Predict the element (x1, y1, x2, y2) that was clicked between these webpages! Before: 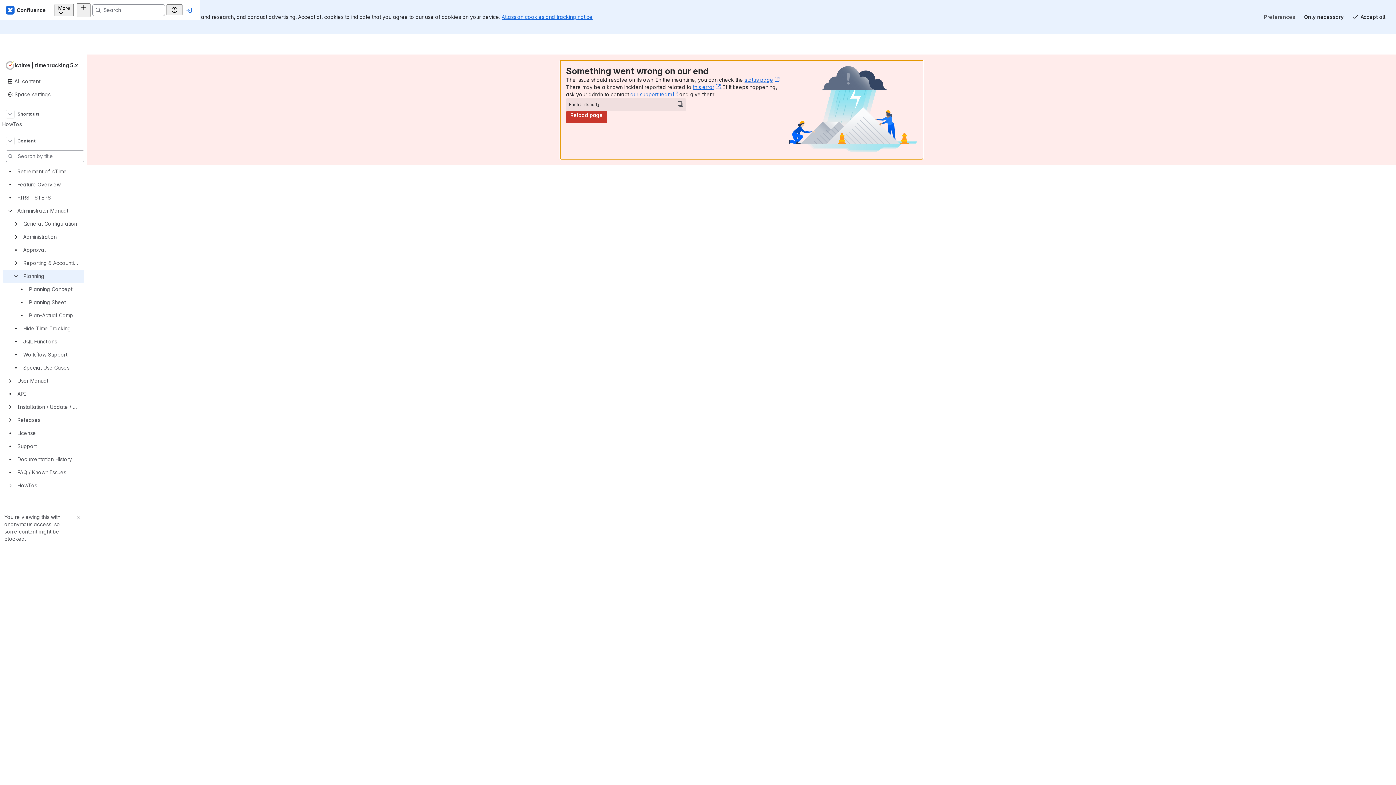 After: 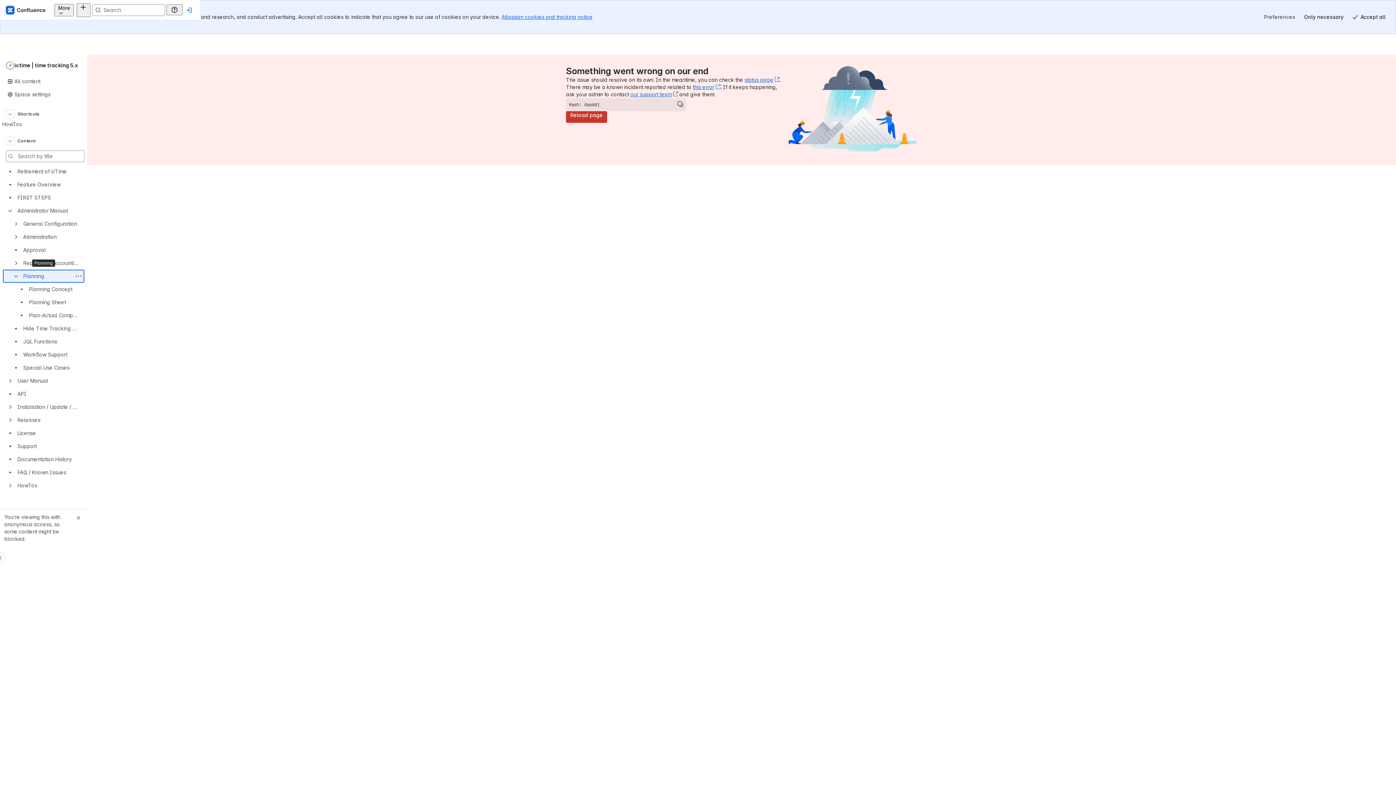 Action: bbox: (2, 256, 84, 269) label: Planning